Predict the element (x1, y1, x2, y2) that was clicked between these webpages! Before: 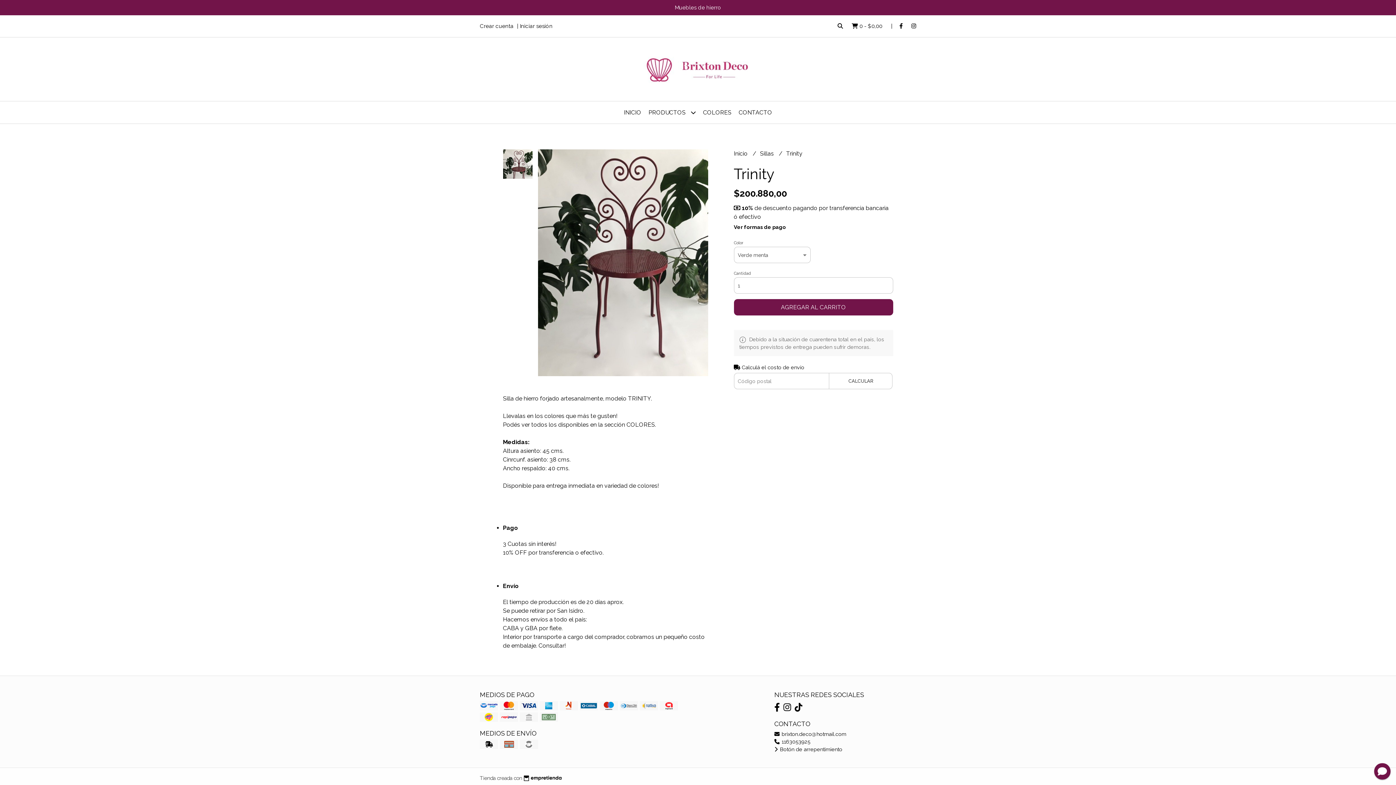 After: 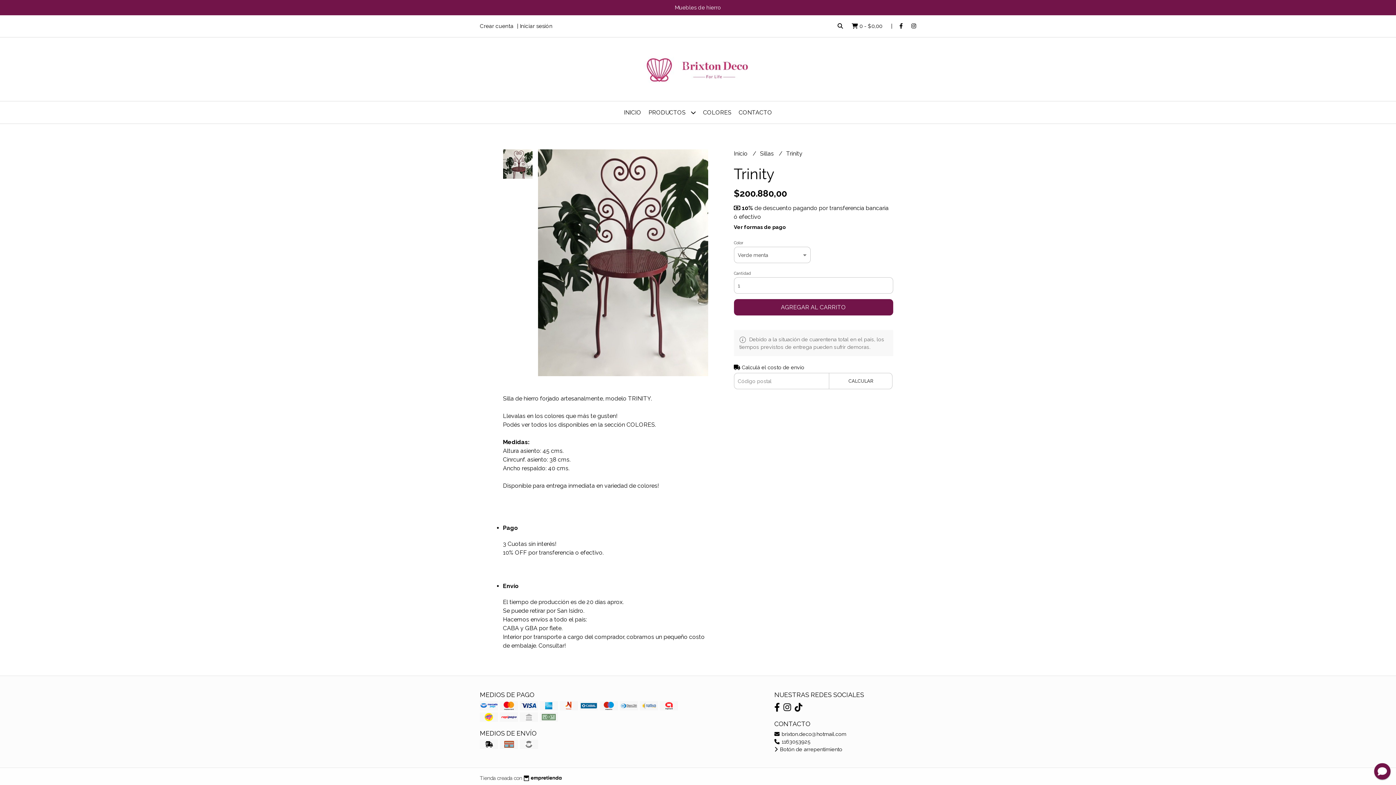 Action: bbox: (774, 702, 780, 713)